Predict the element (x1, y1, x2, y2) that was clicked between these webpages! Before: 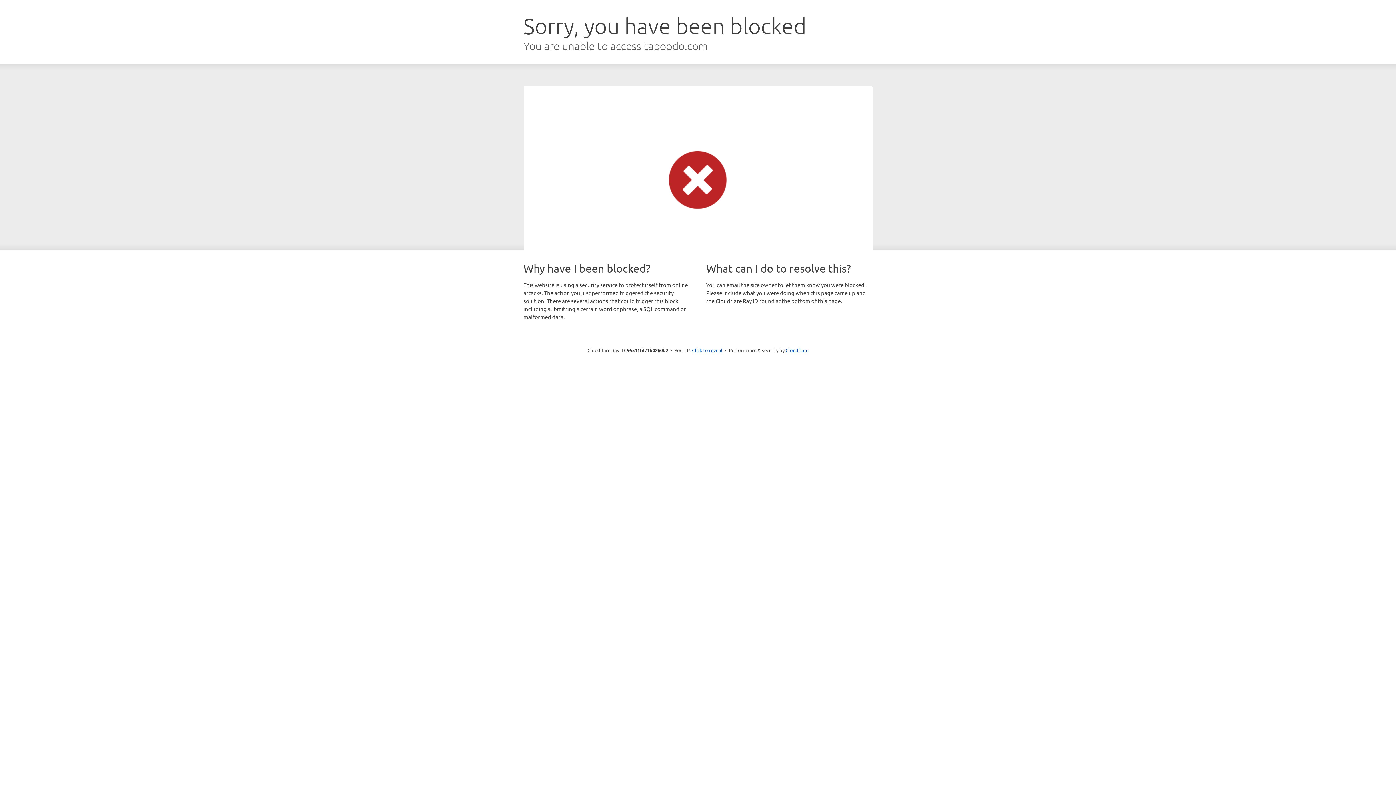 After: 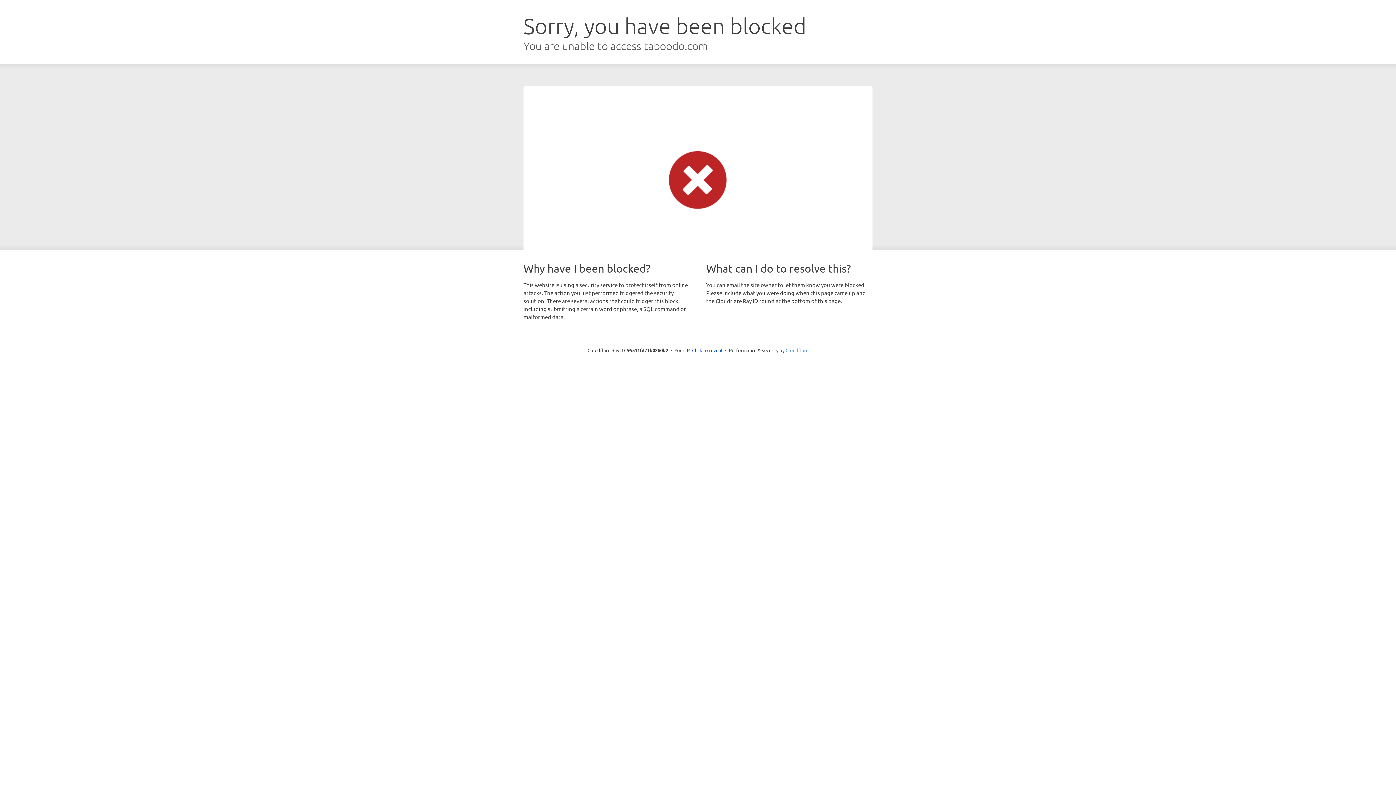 Action: bbox: (785, 347, 808, 353) label: Cloudflare